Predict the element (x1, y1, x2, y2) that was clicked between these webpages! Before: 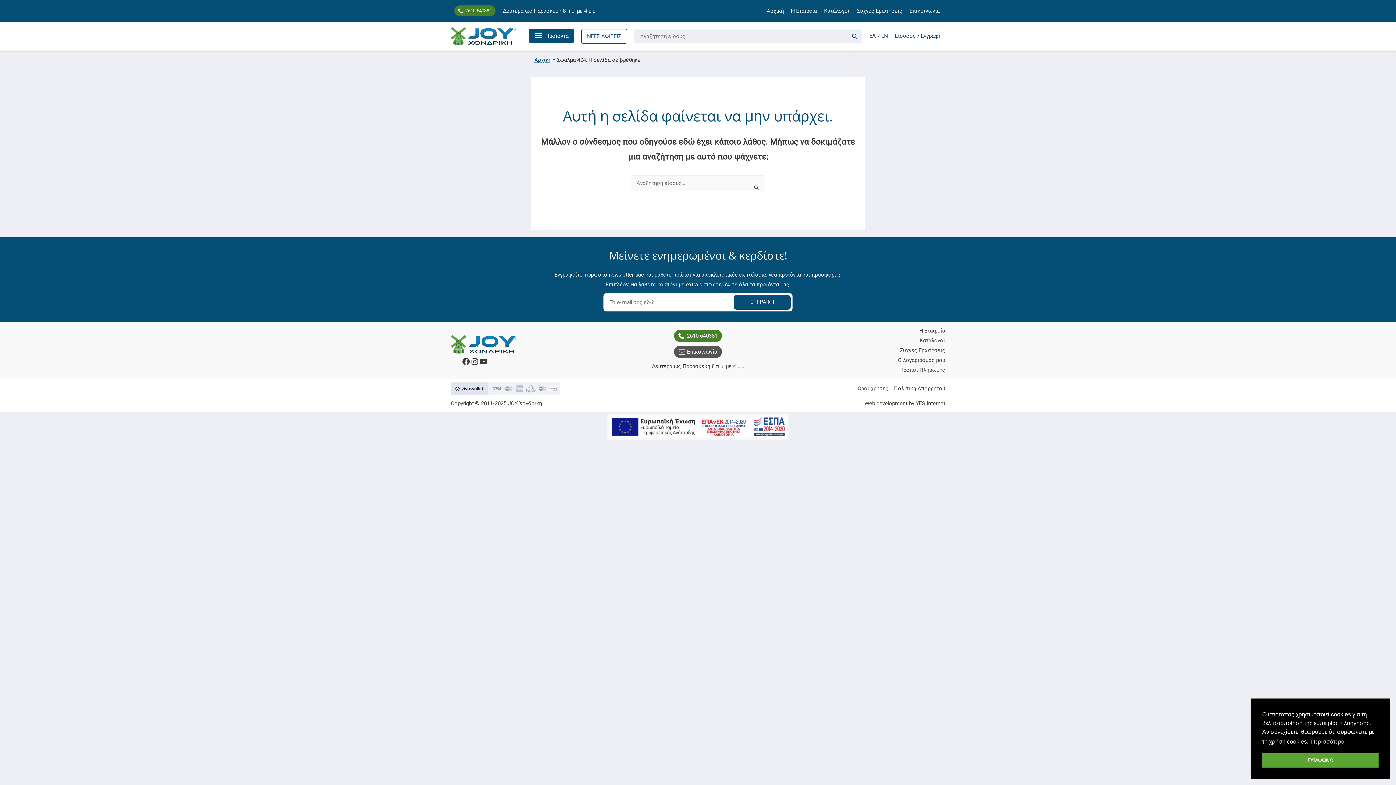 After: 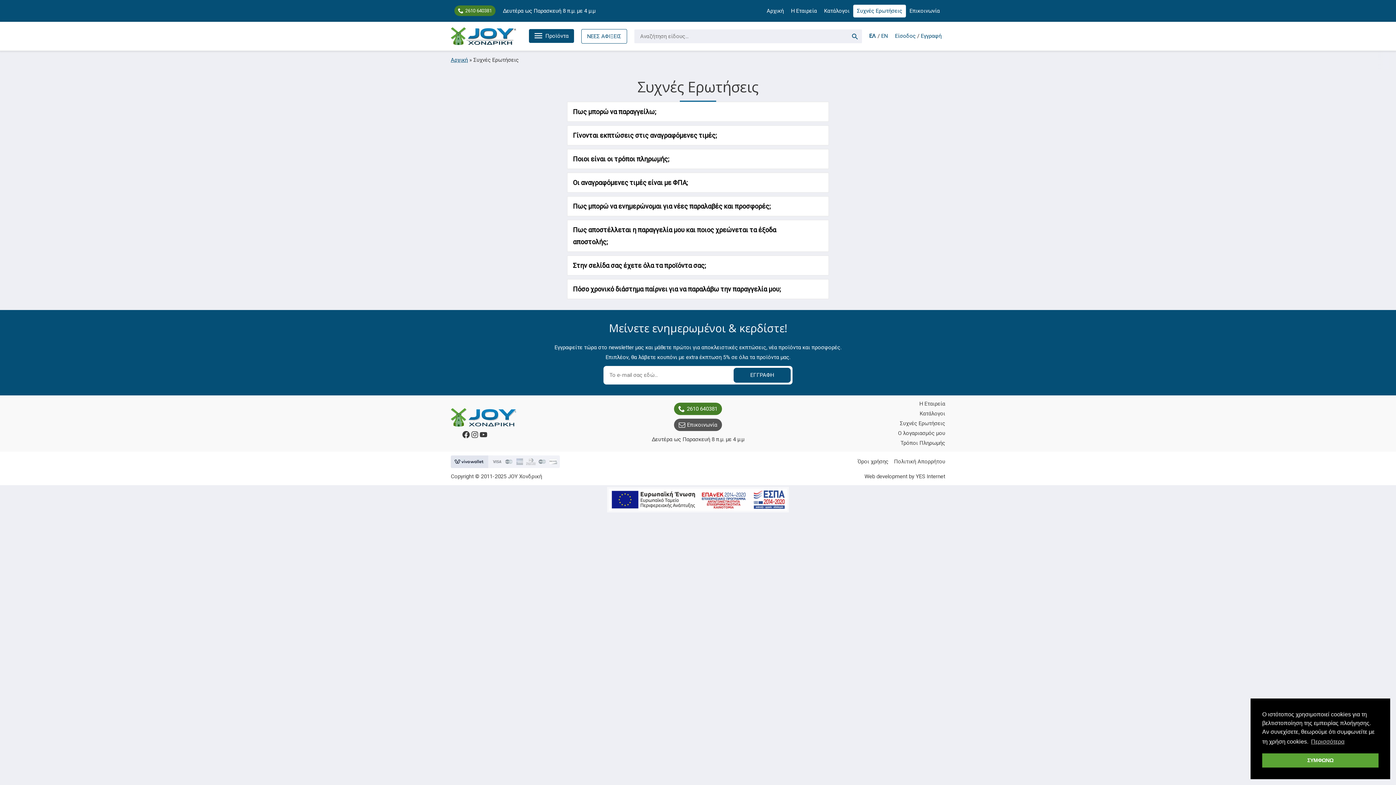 Action: bbox: (853, 4, 906, 17) label: Συχνές Ερωτήσεις